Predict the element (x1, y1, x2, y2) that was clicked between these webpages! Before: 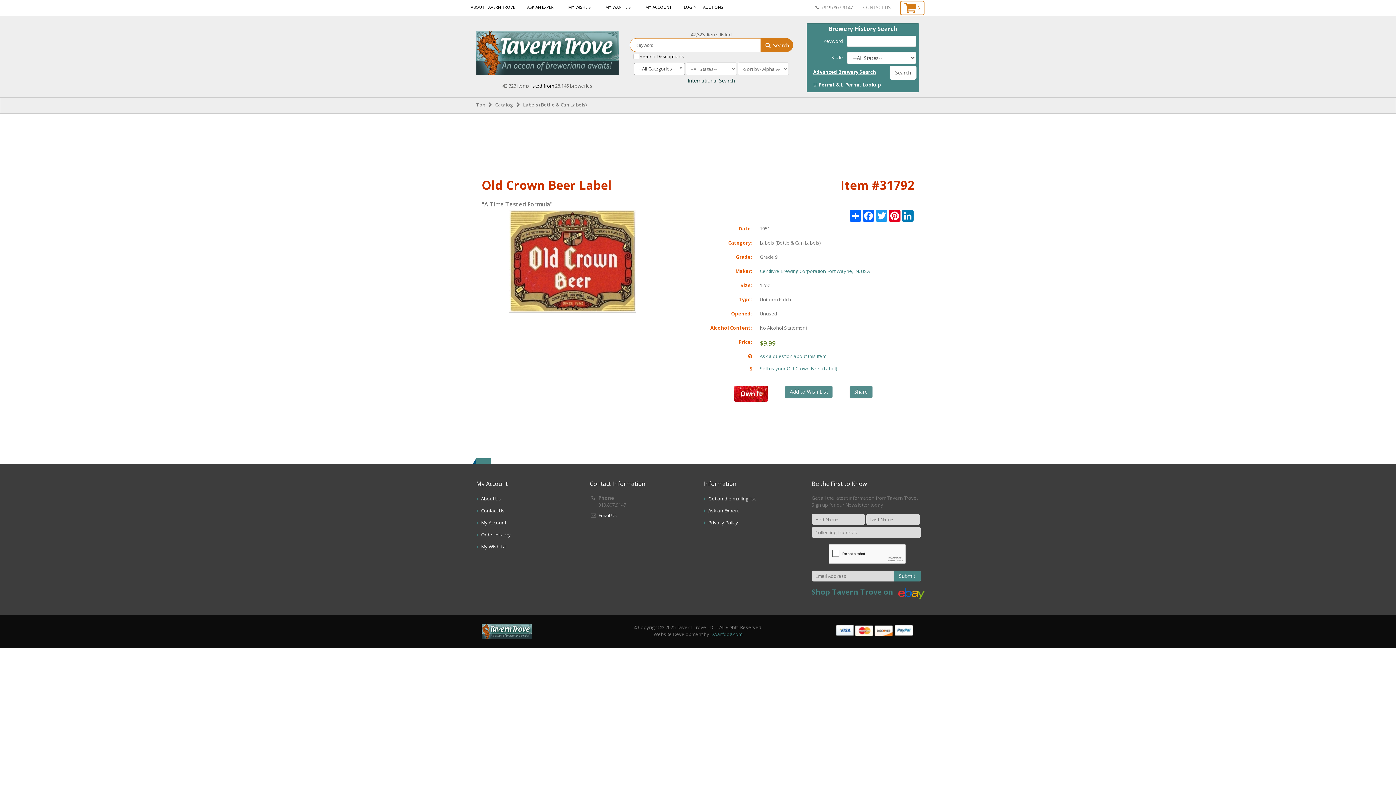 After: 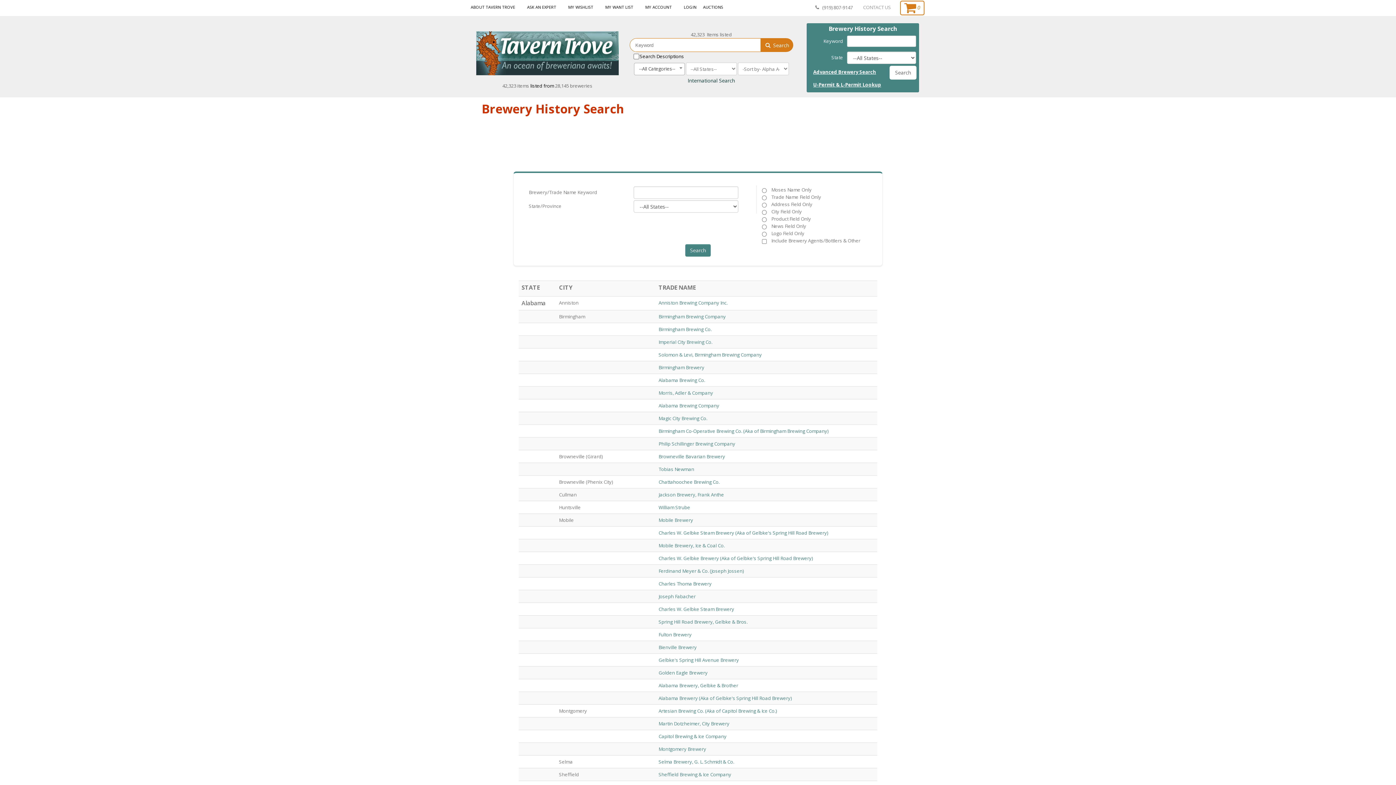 Action: bbox: (813, 65, 876, 78) label: Advanced Brewery Search